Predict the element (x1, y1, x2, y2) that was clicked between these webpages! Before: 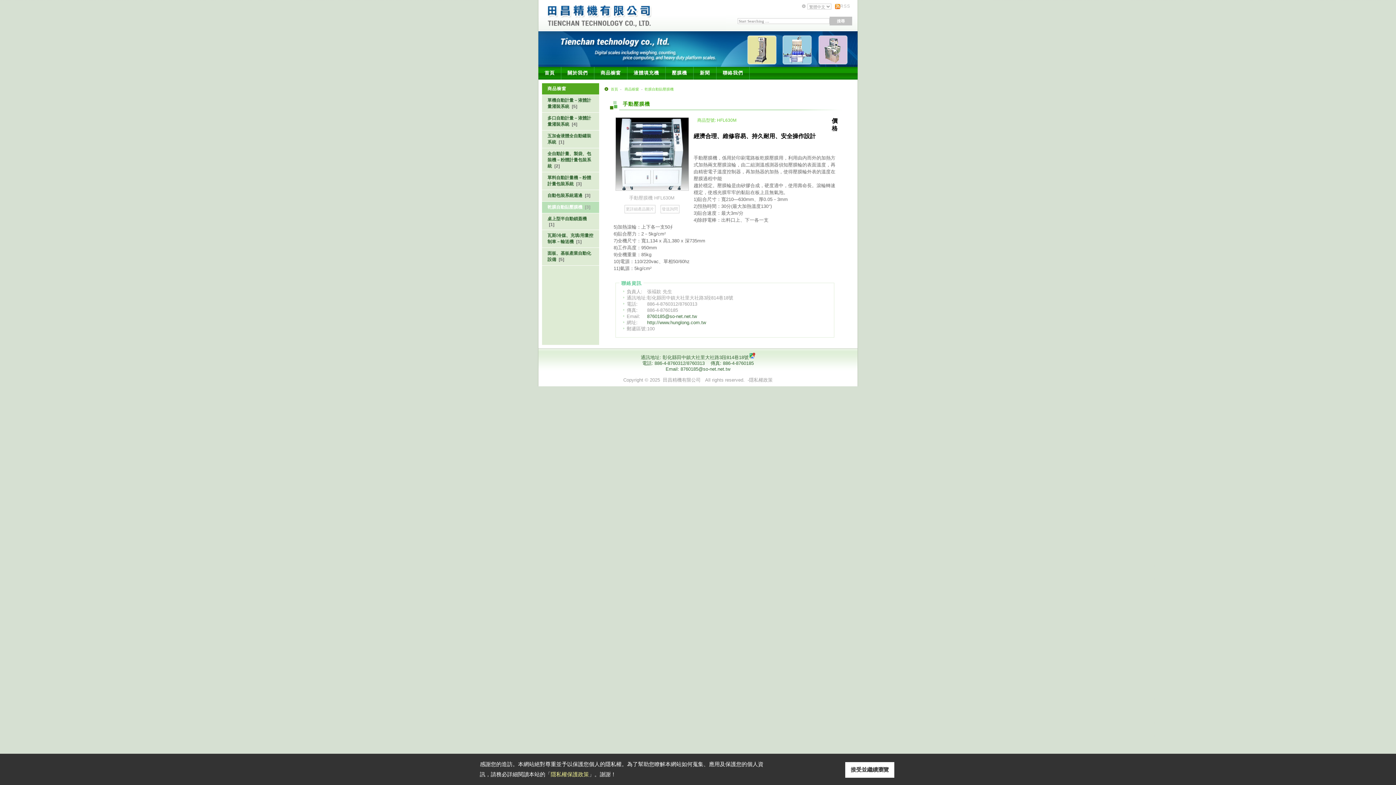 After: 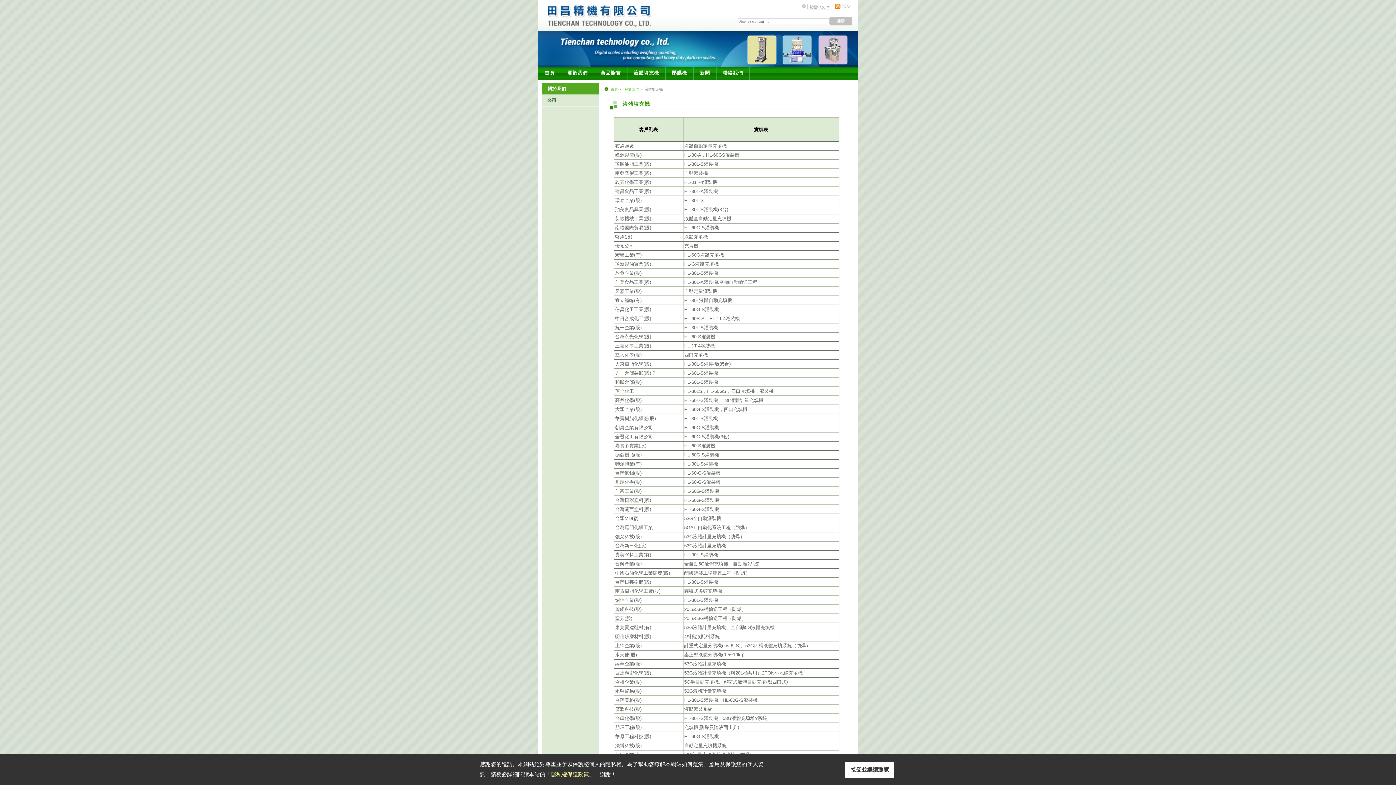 Action: label: 液體填充機 bbox: (627, 66, 665, 79)